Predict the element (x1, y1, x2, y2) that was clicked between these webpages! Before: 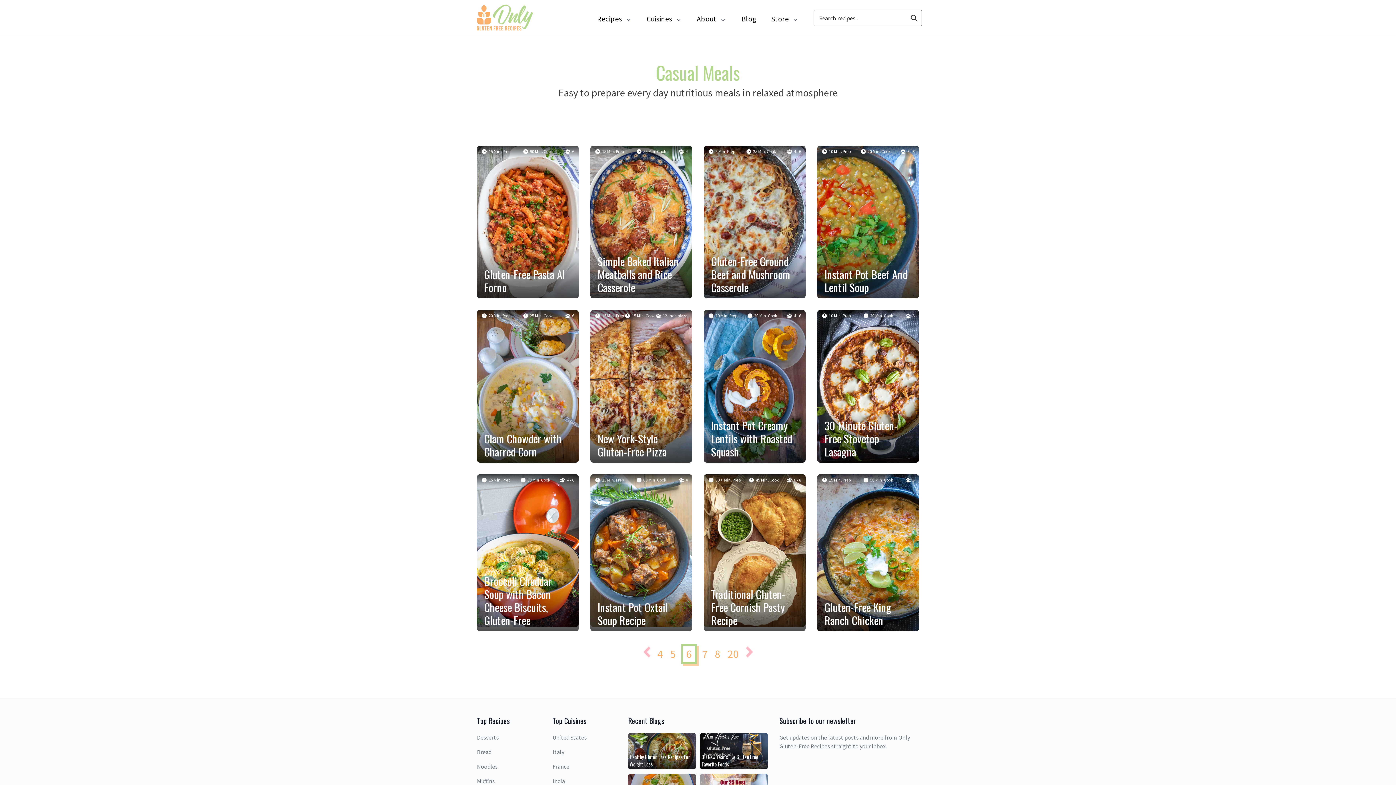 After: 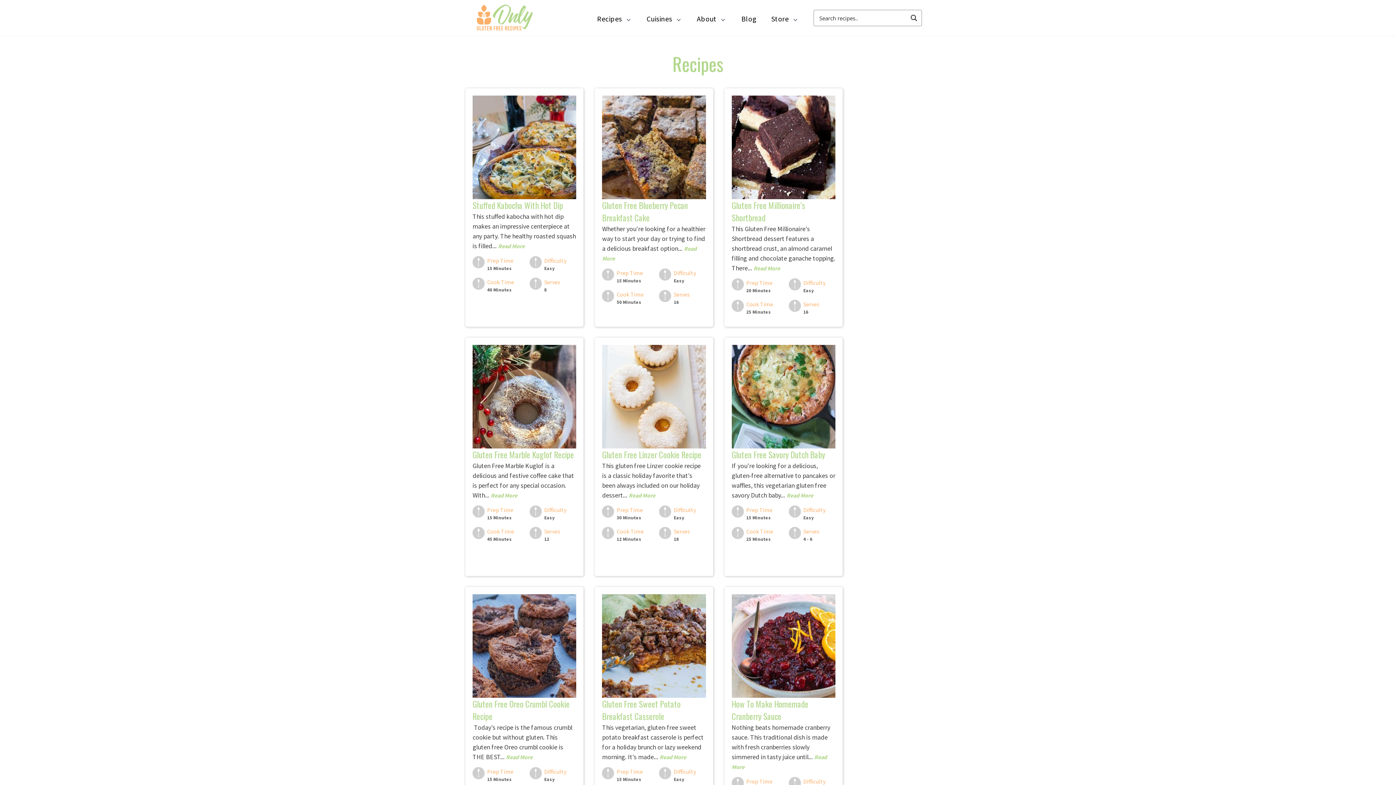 Action: bbox: (597, 13, 632, 26) label: Recipes